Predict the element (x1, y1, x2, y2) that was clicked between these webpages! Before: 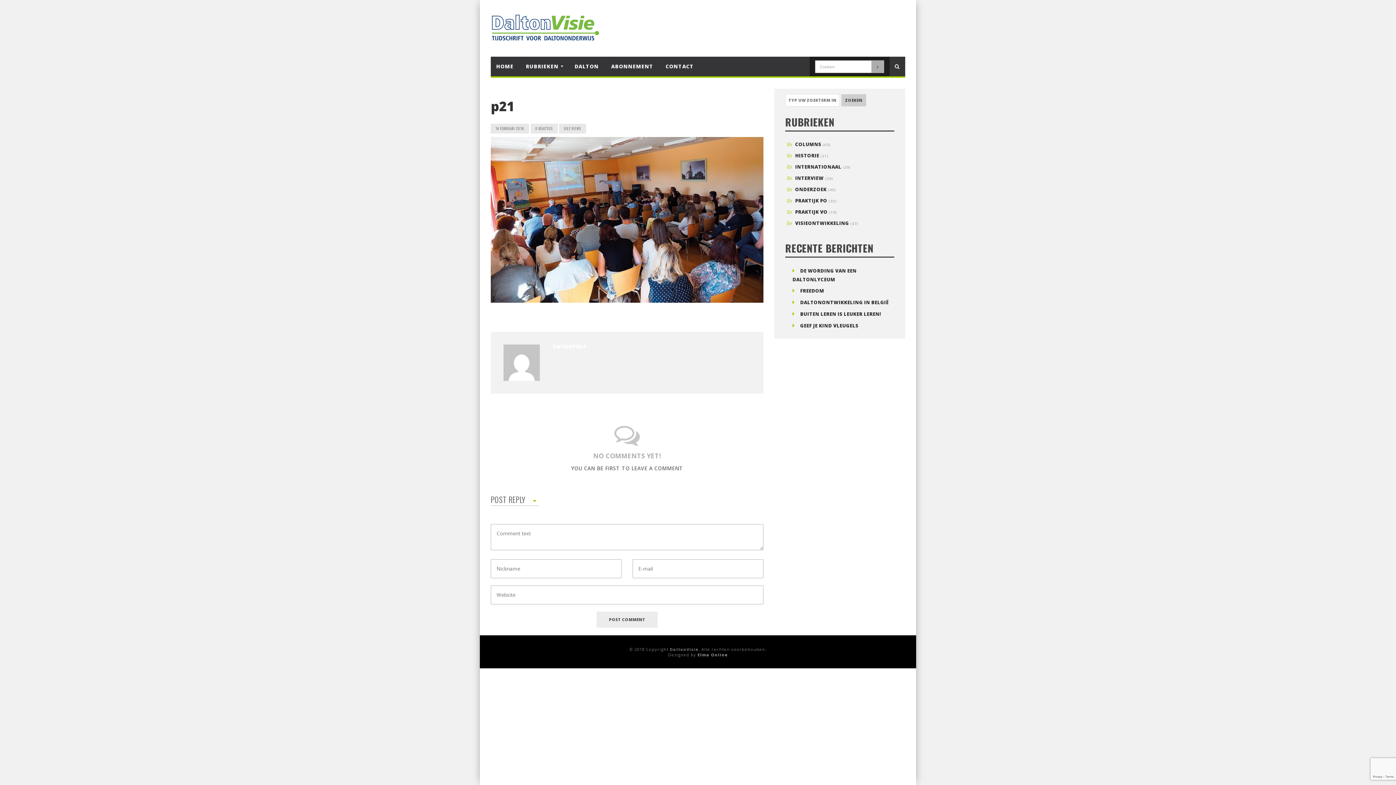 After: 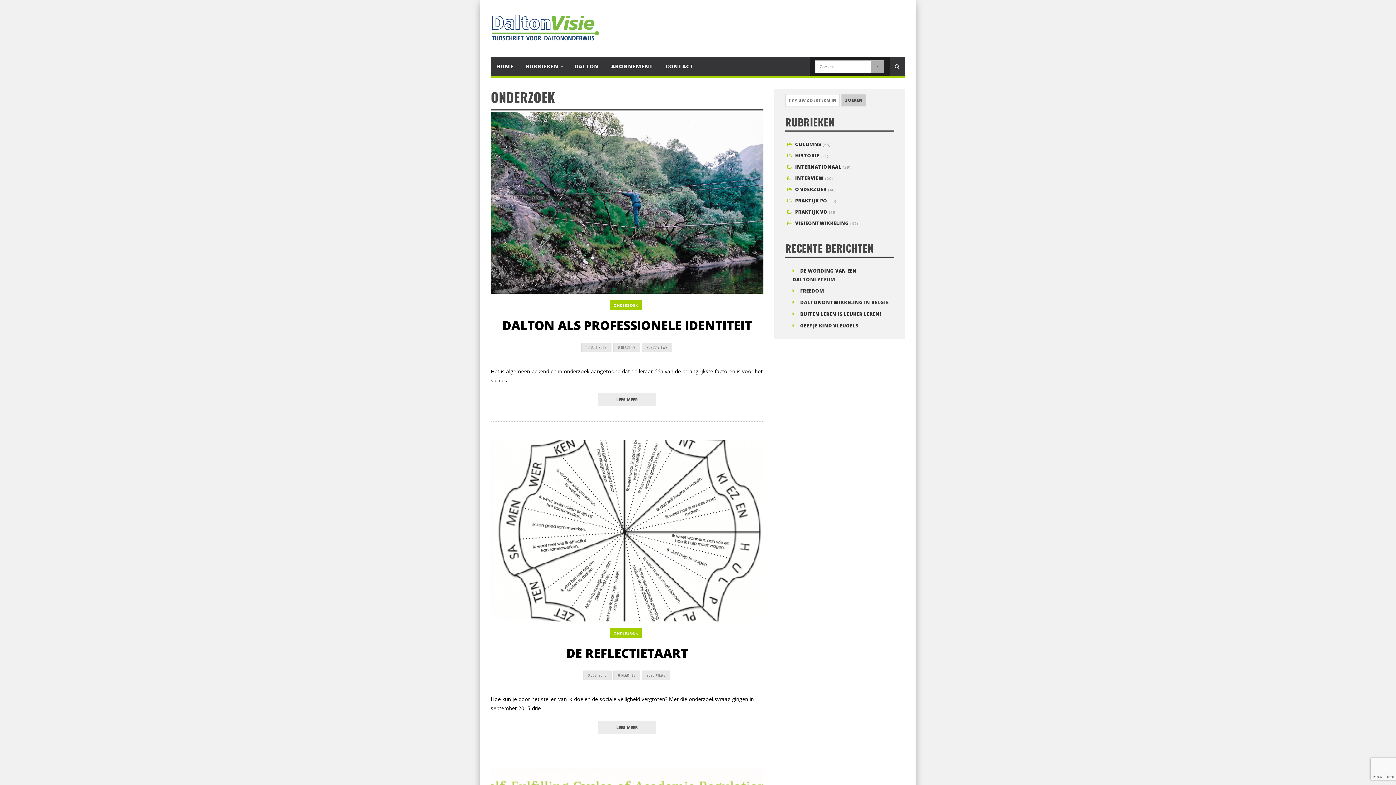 Action: label: ONDERZOEK bbox: (795, 186, 826, 192)